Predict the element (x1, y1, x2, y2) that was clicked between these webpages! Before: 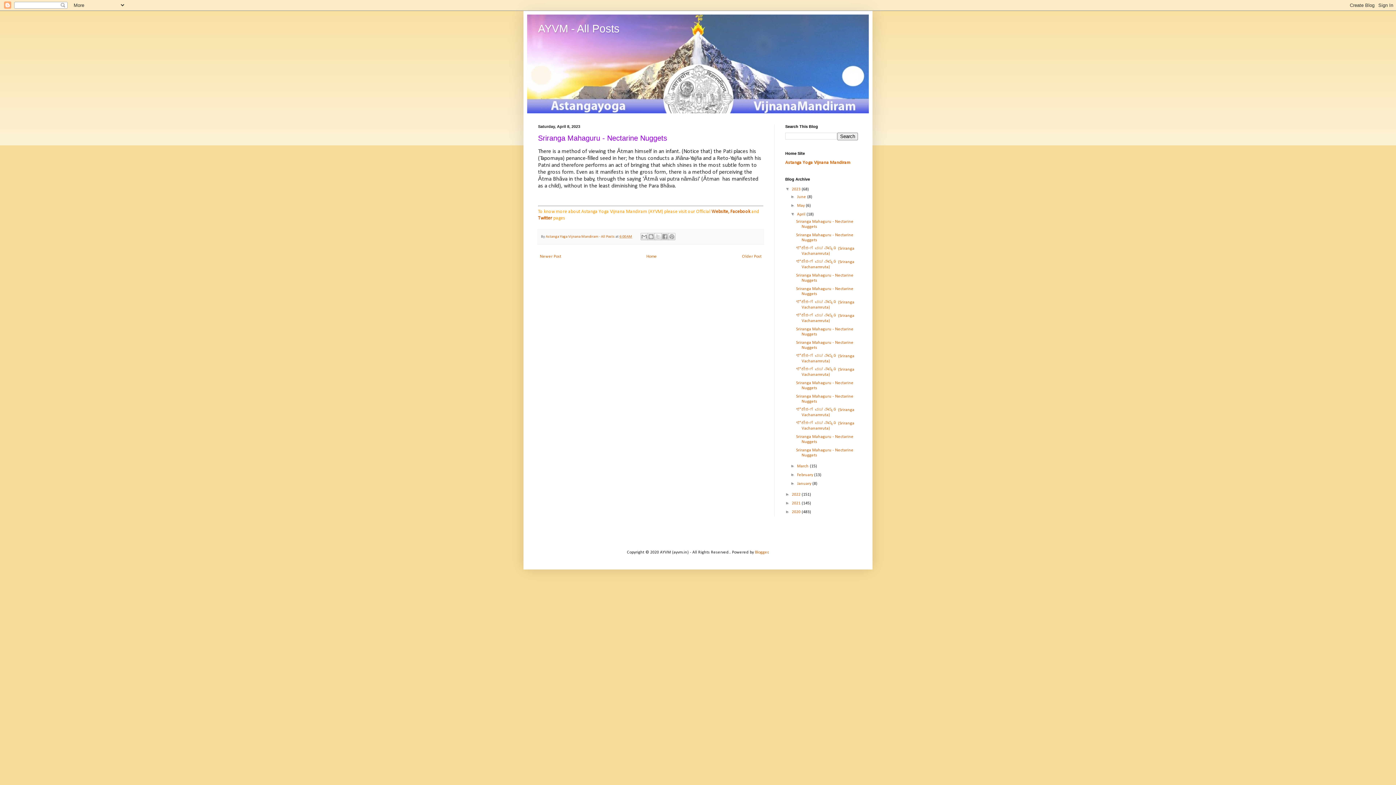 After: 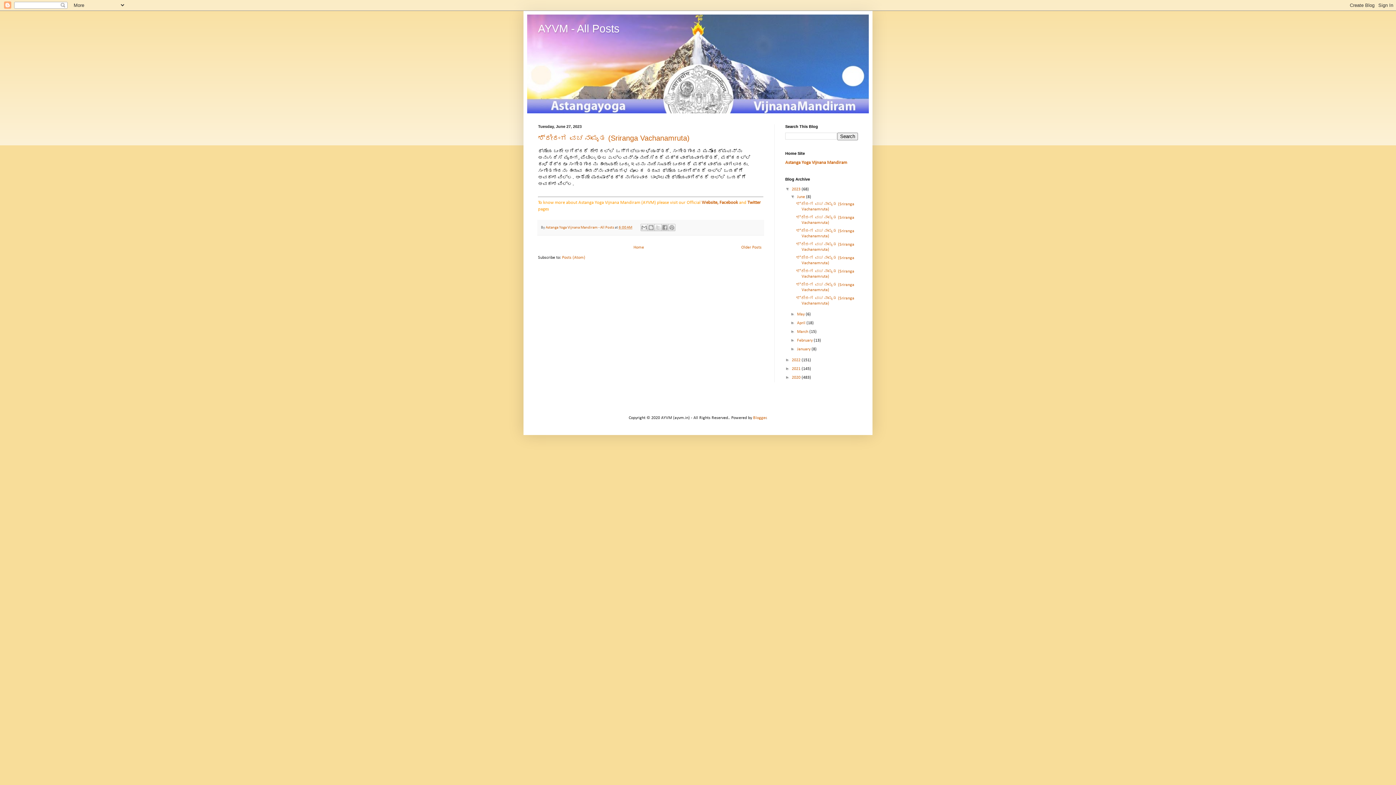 Action: label: Home bbox: (644, 252, 658, 260)